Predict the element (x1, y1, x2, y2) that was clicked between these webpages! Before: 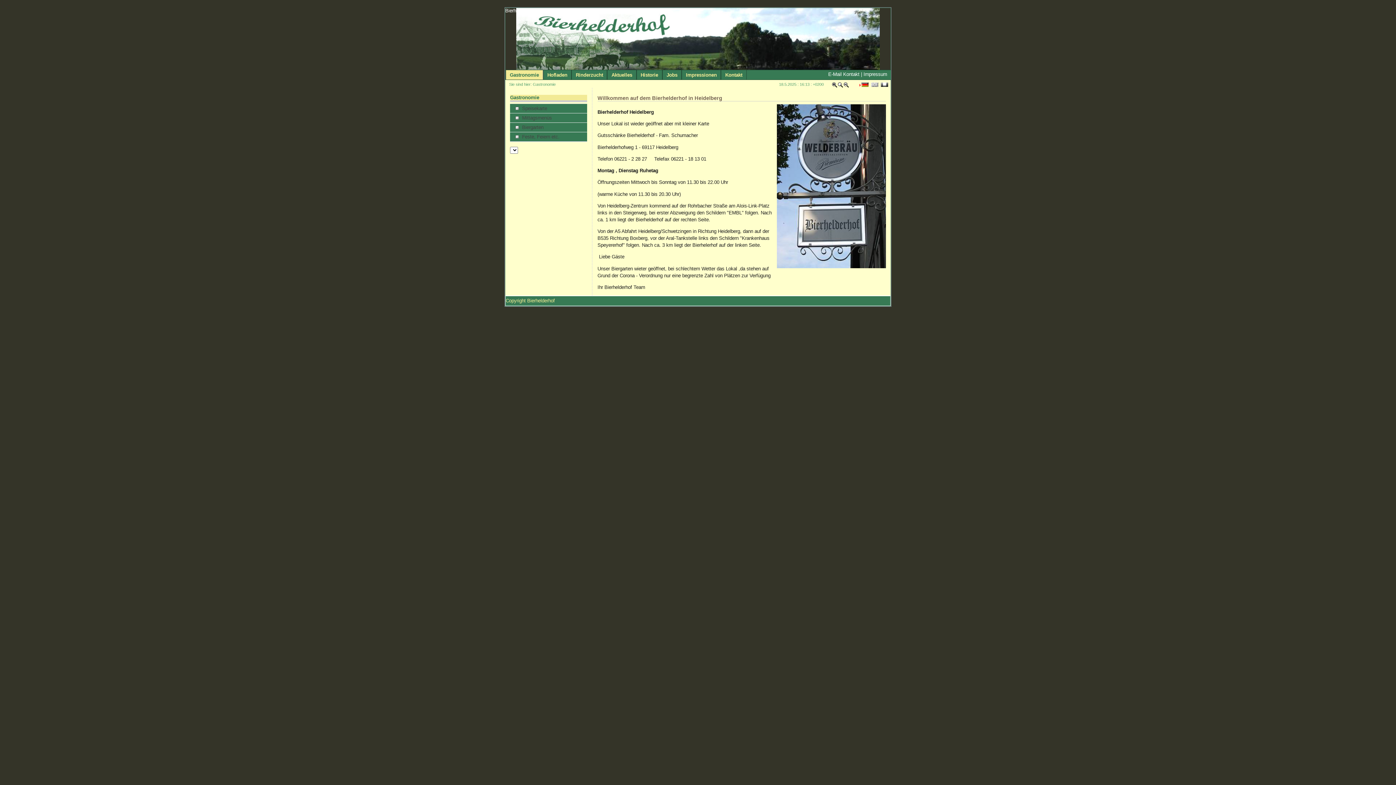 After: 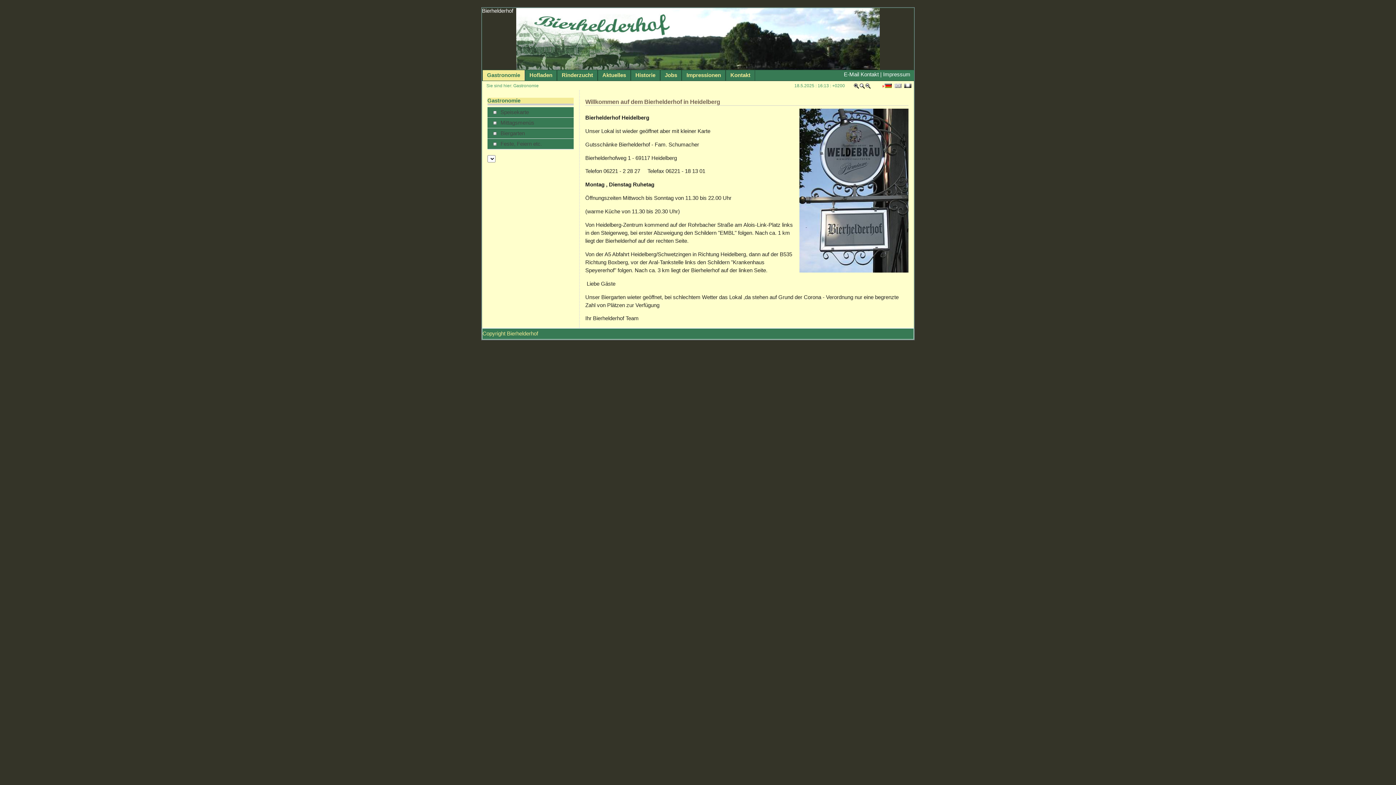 Action: bbox: (831, 83, 837, 88)